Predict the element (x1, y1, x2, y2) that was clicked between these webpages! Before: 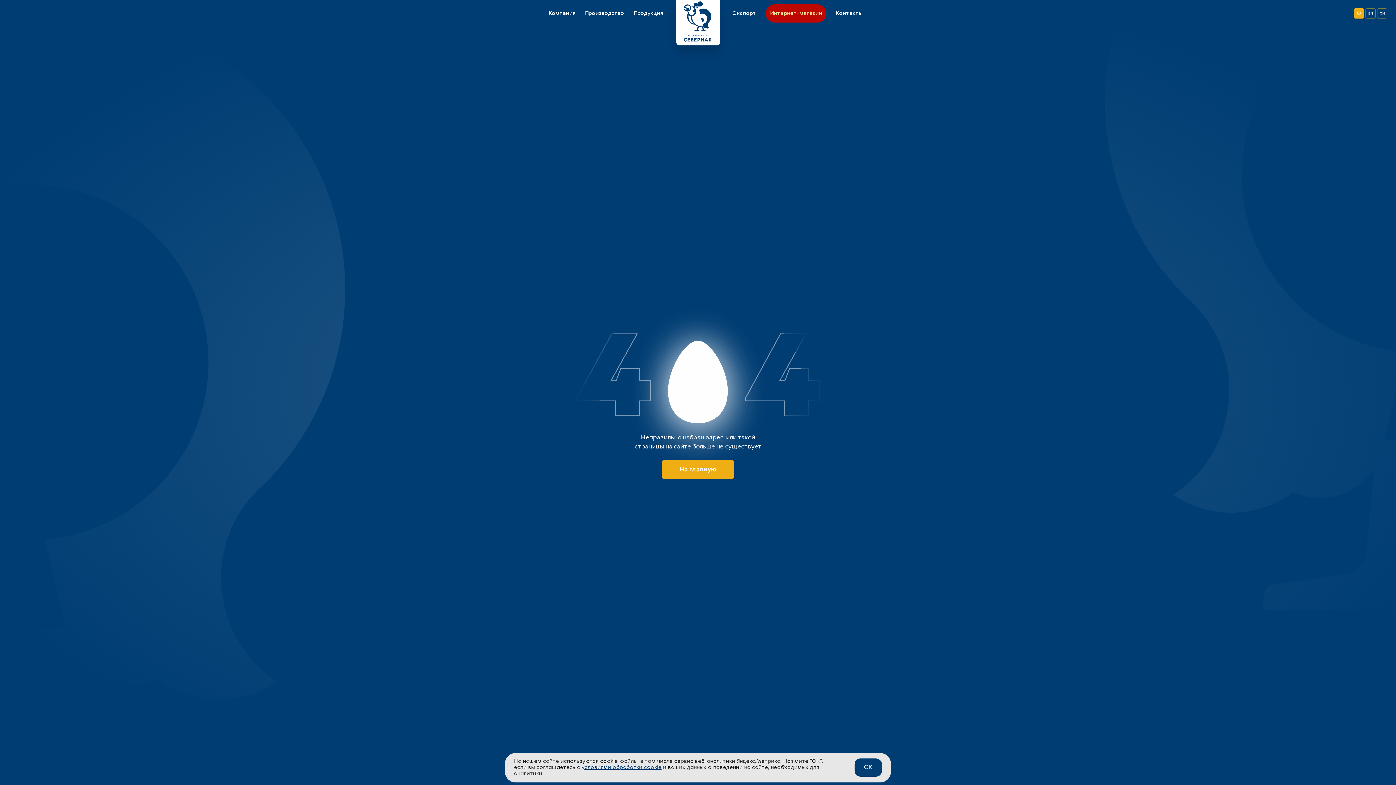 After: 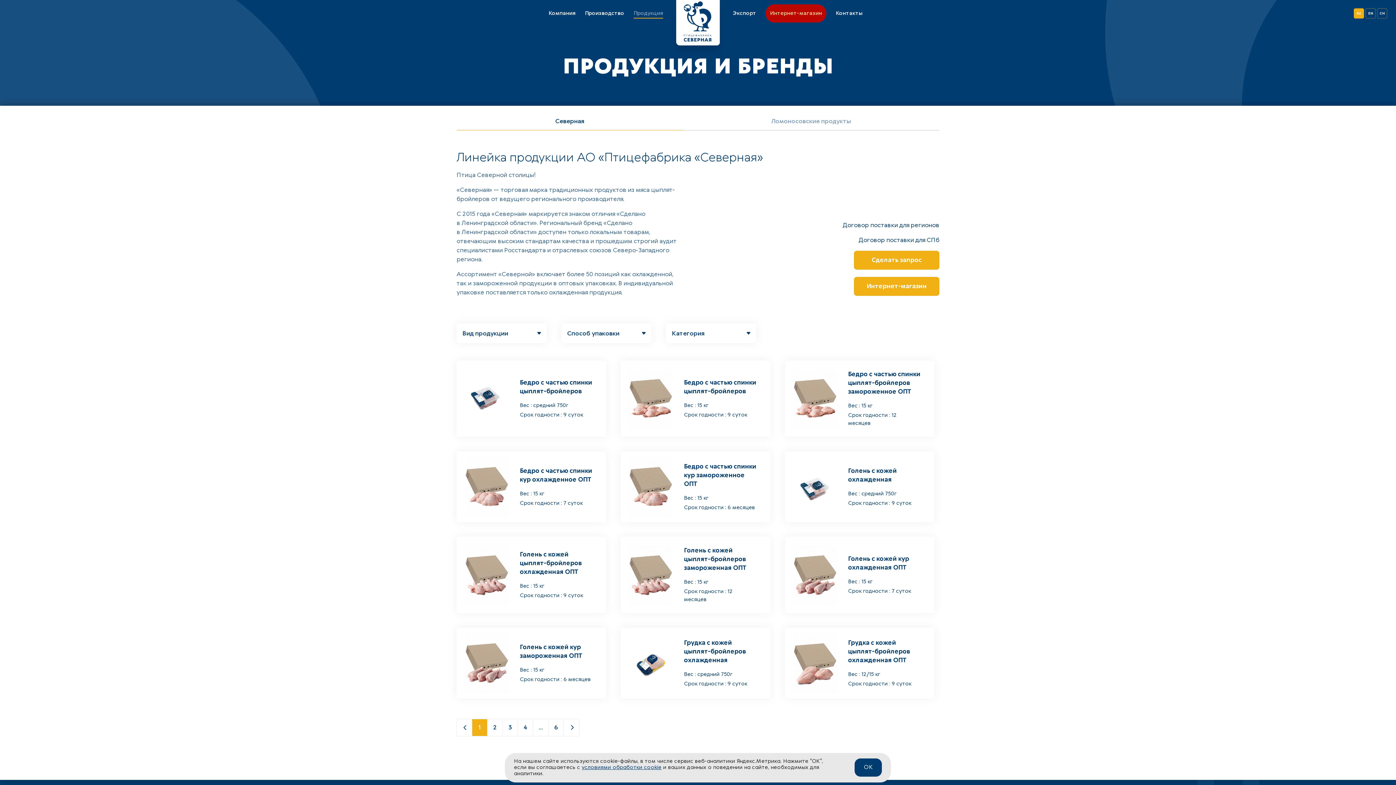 Action: bbox: (633, 9, 663, 17) label: Продукция